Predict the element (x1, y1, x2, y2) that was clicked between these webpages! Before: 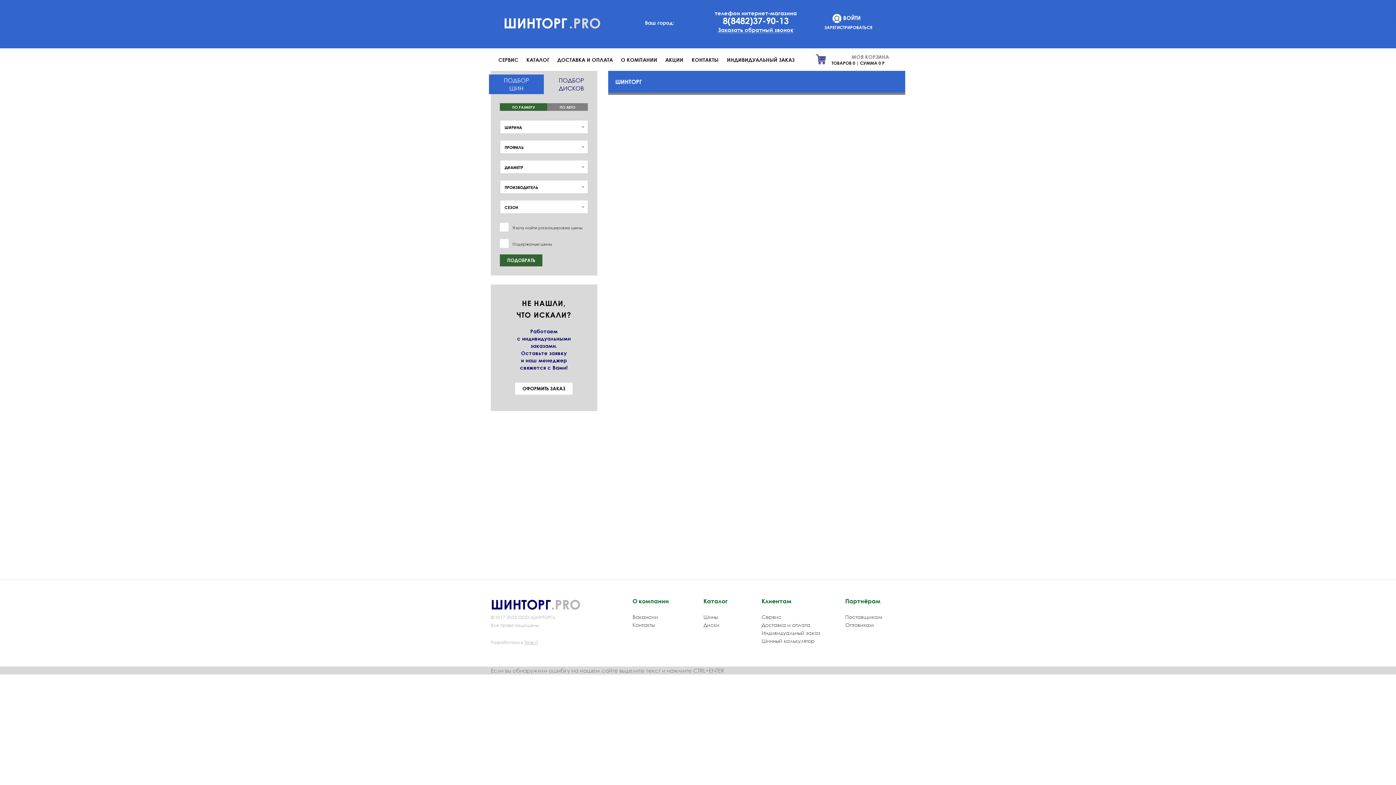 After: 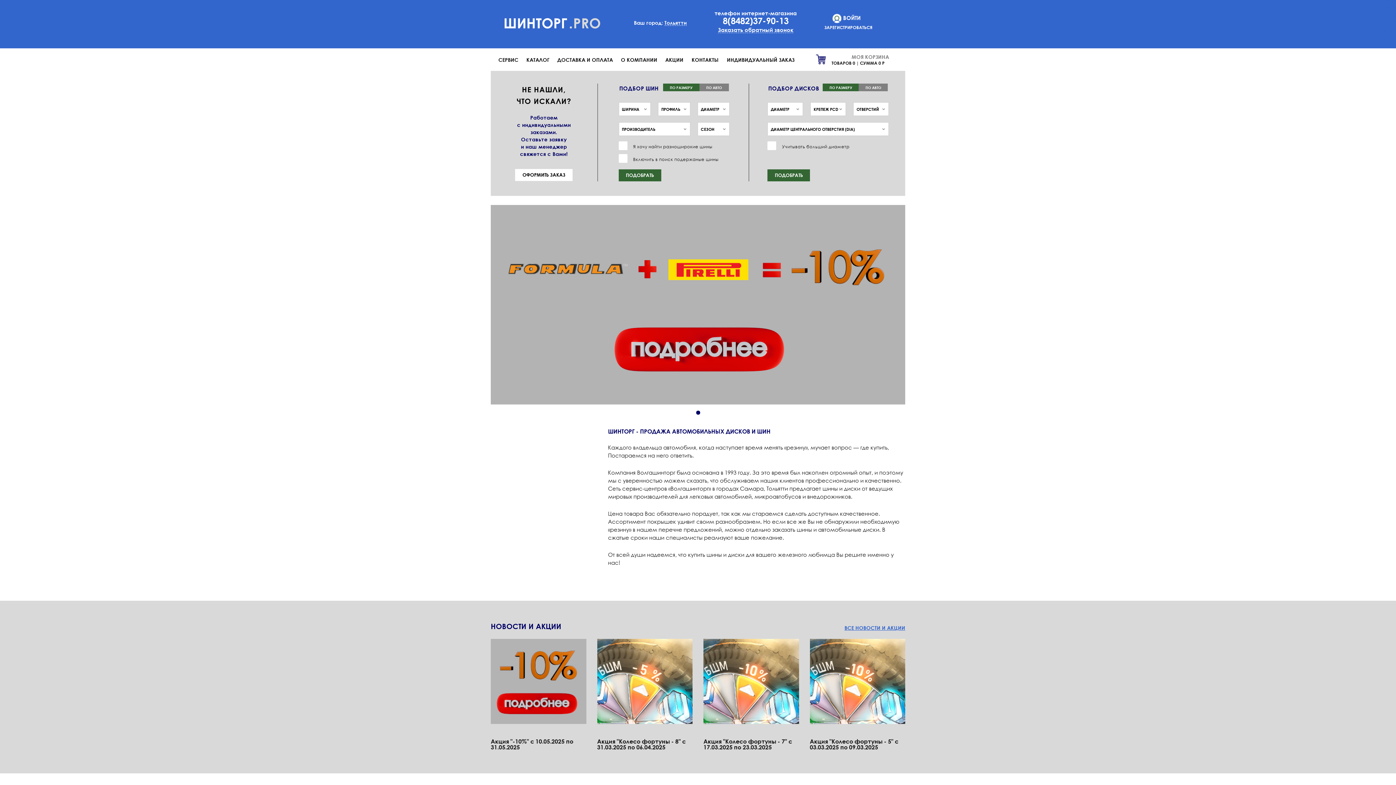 Action: bbox: (490, 14, 601, 31) label: ШИНТОРГ.PRO